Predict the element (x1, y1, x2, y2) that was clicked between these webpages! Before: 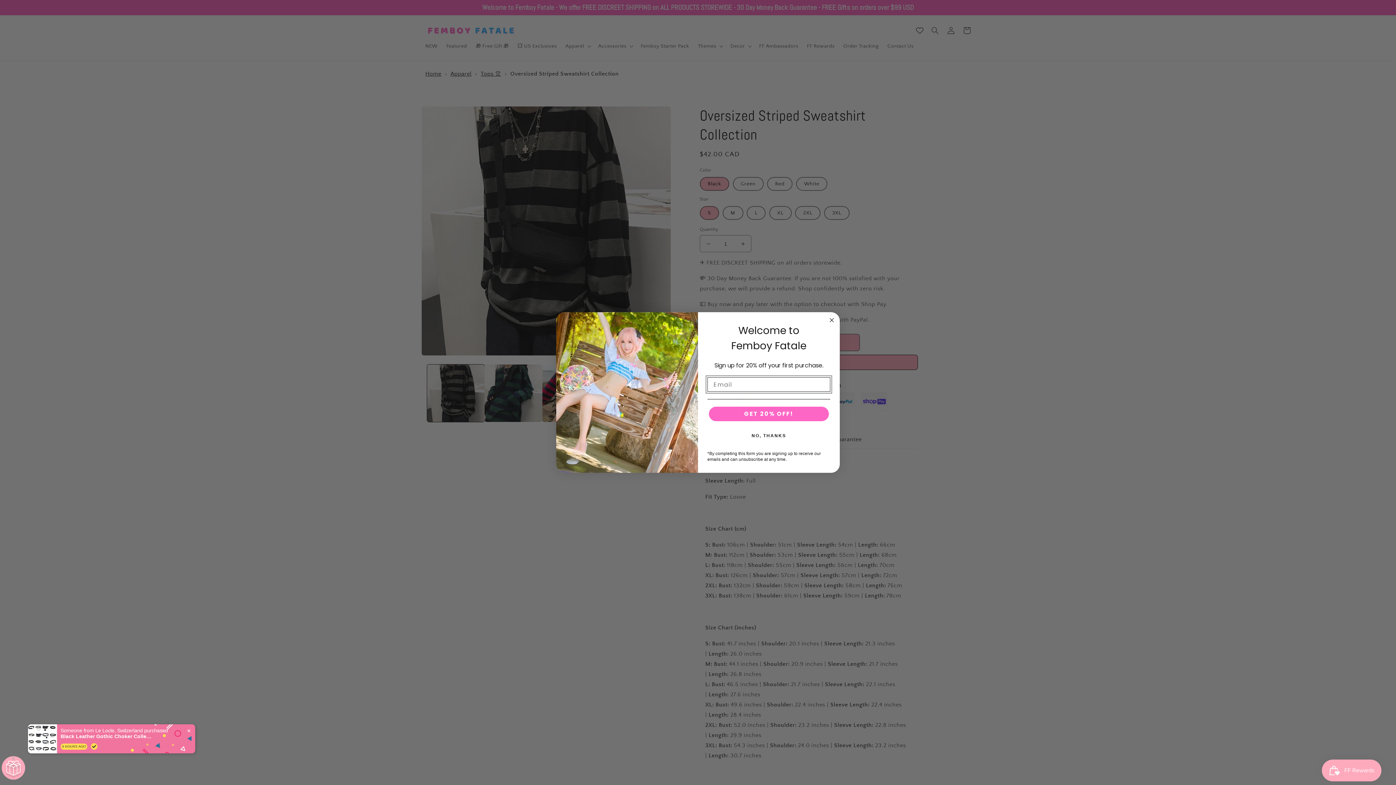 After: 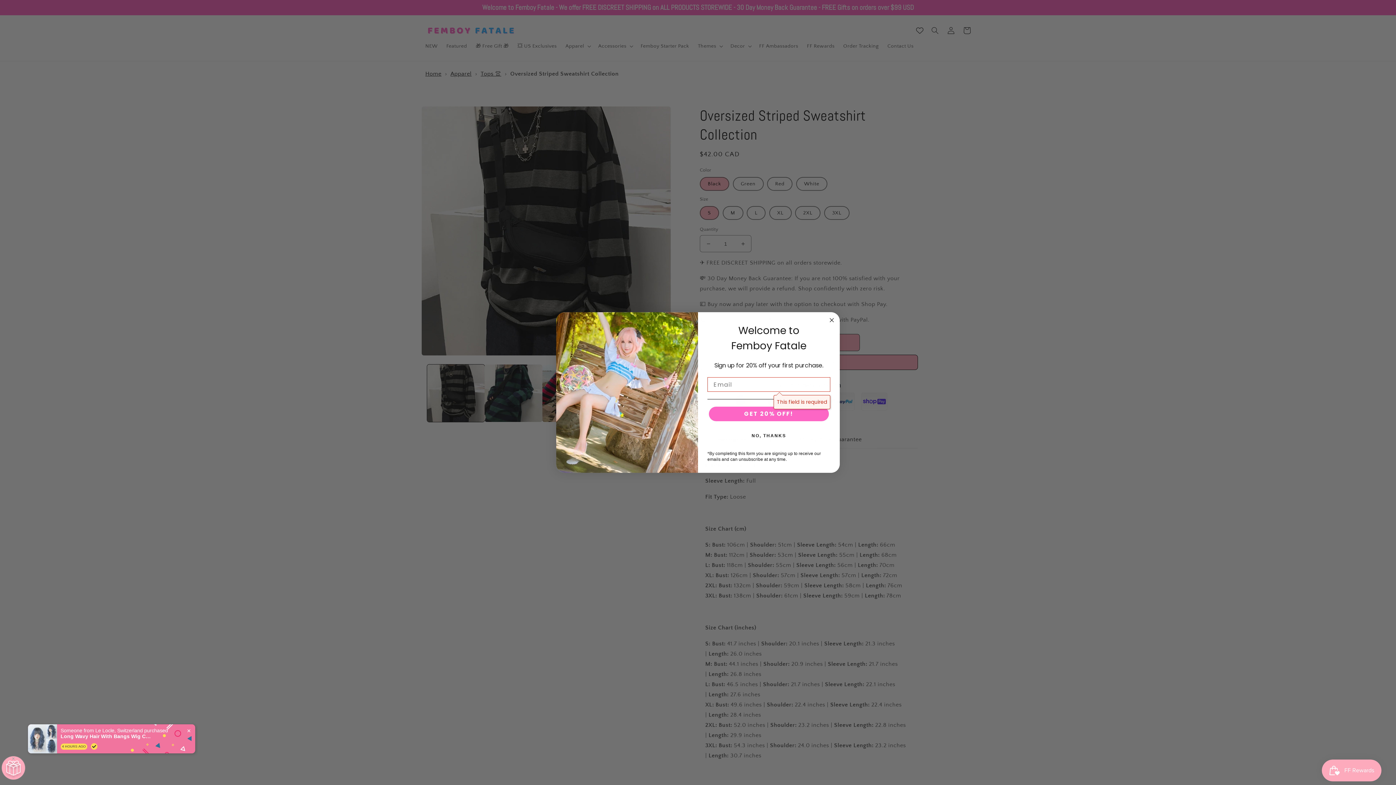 Action: bbox: (709, 406, 829, 421) label: GET 20% OFF!